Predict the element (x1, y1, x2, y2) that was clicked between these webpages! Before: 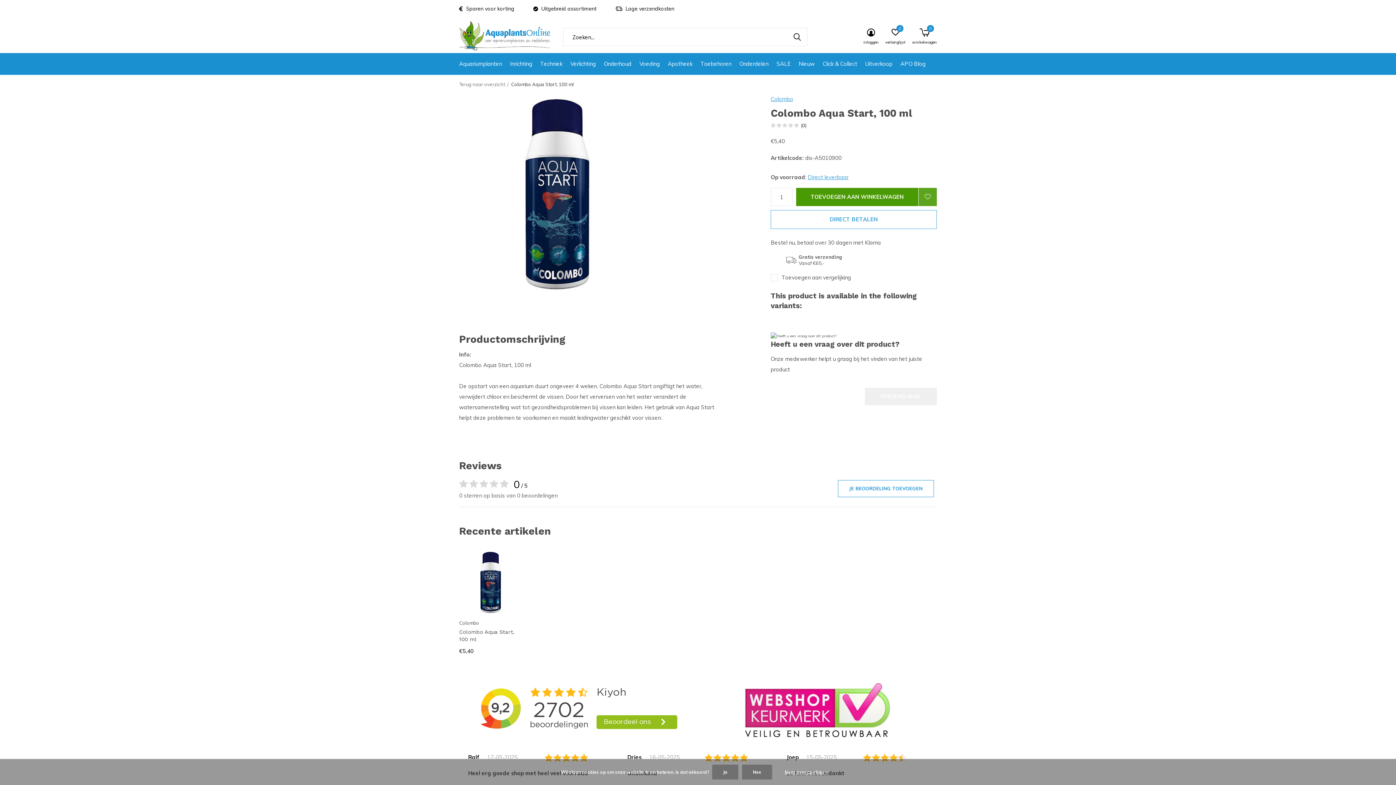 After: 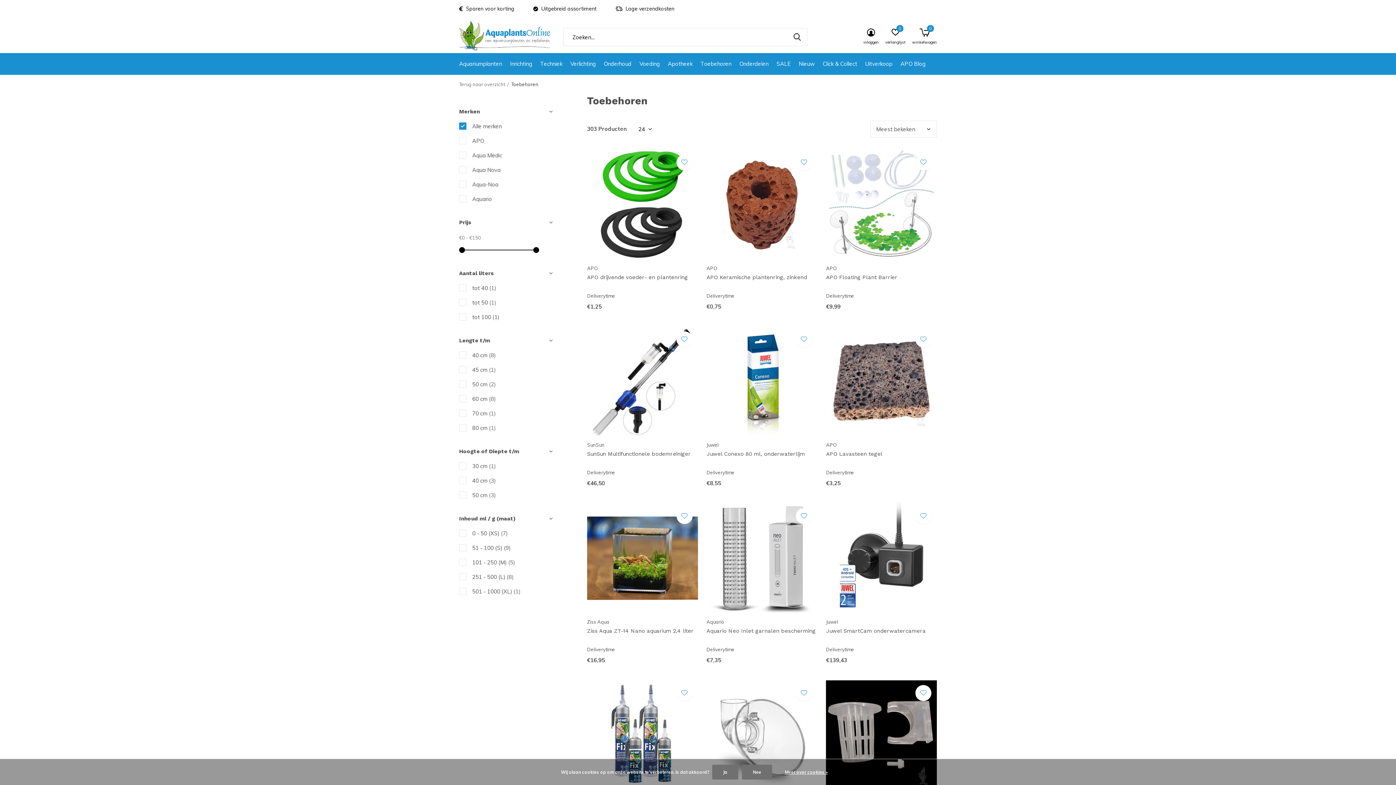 Action: bbox: (700, 58, 731, 68) label: Toebehoren